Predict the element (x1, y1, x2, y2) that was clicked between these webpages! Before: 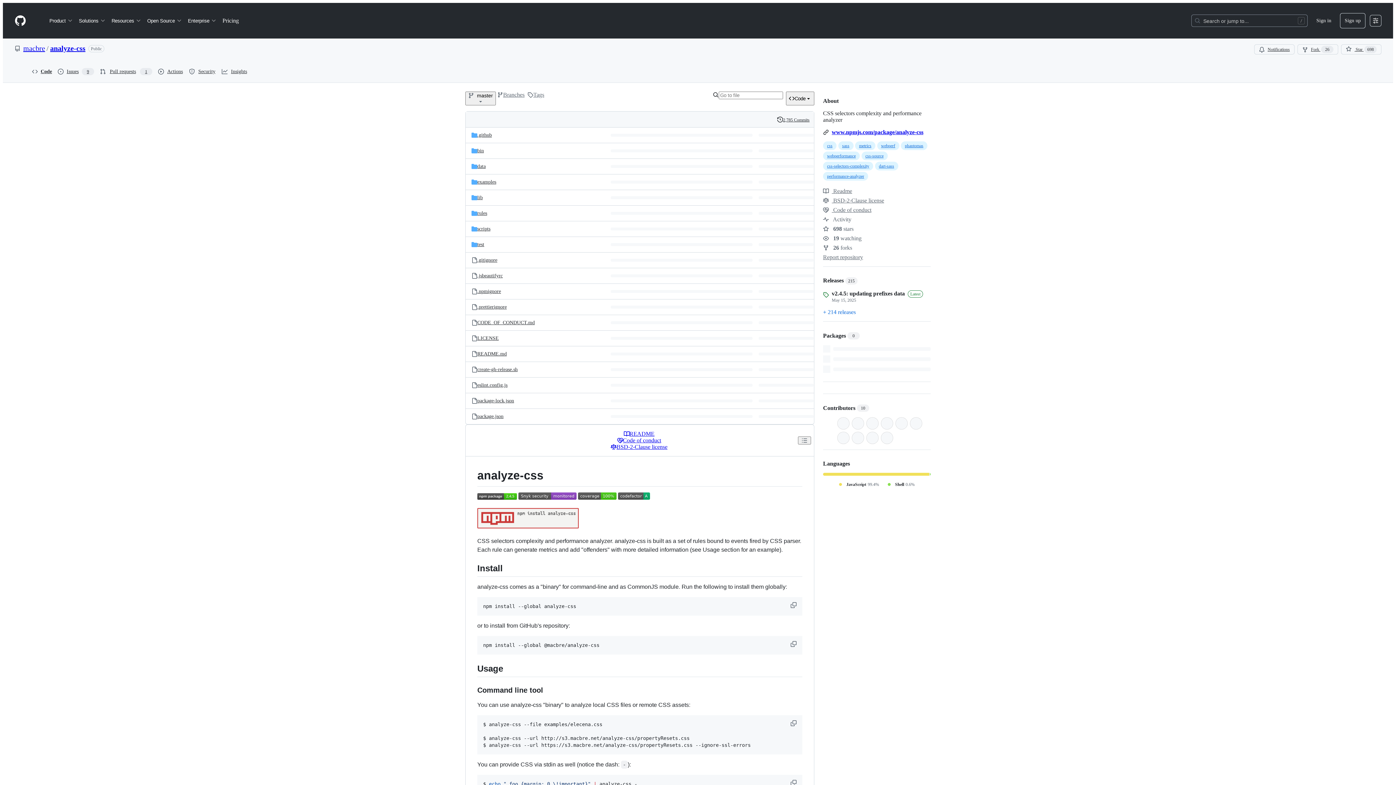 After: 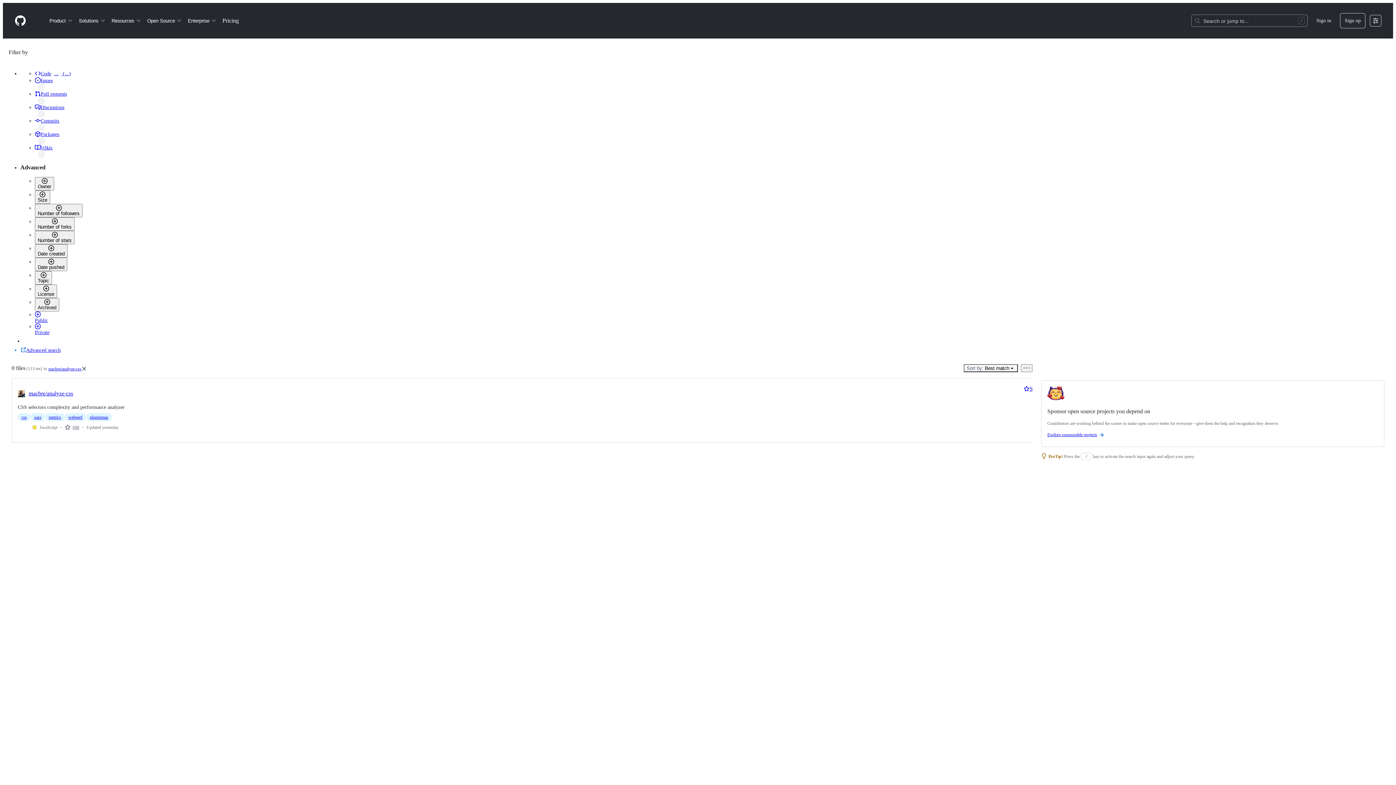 Action: label: JavaScript
99.4% bbox: (837, 481, 879, 487)